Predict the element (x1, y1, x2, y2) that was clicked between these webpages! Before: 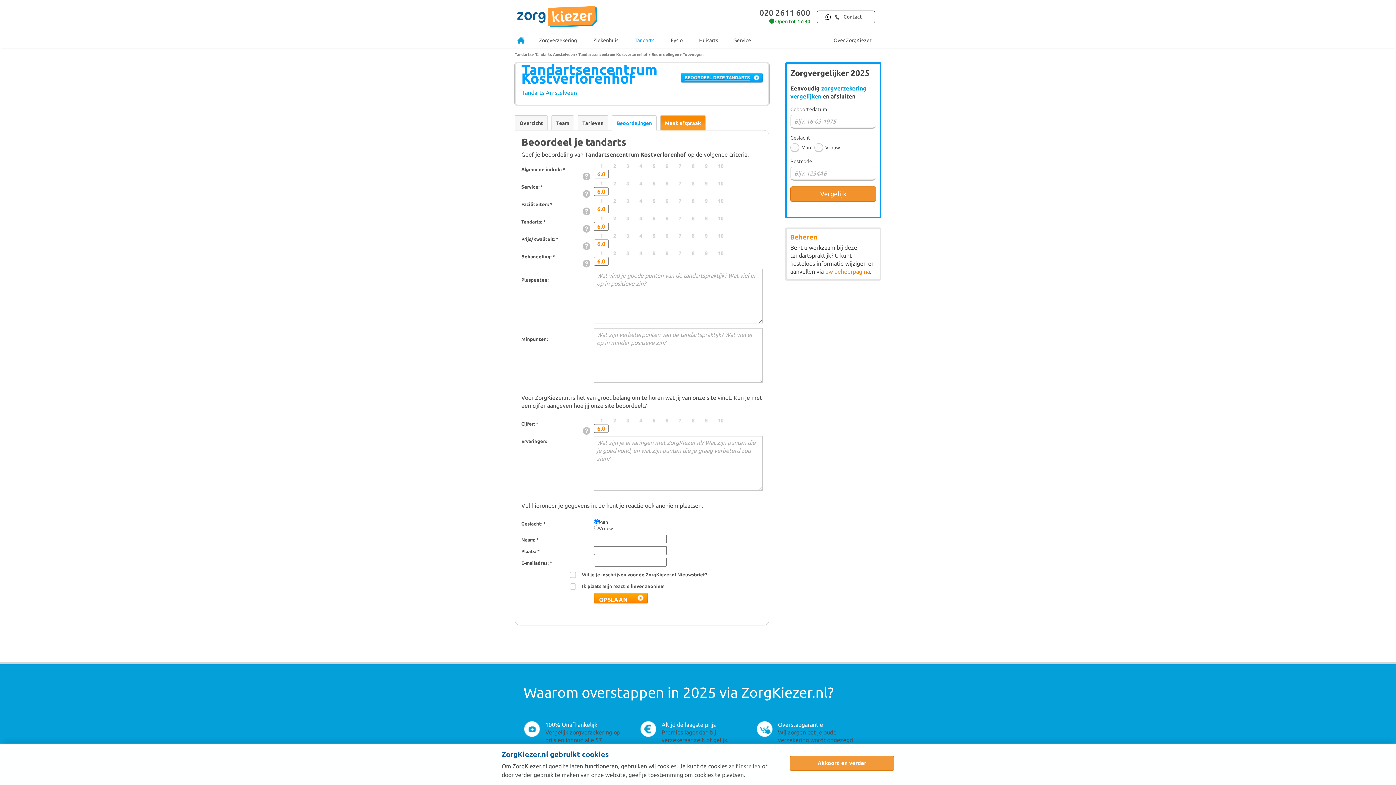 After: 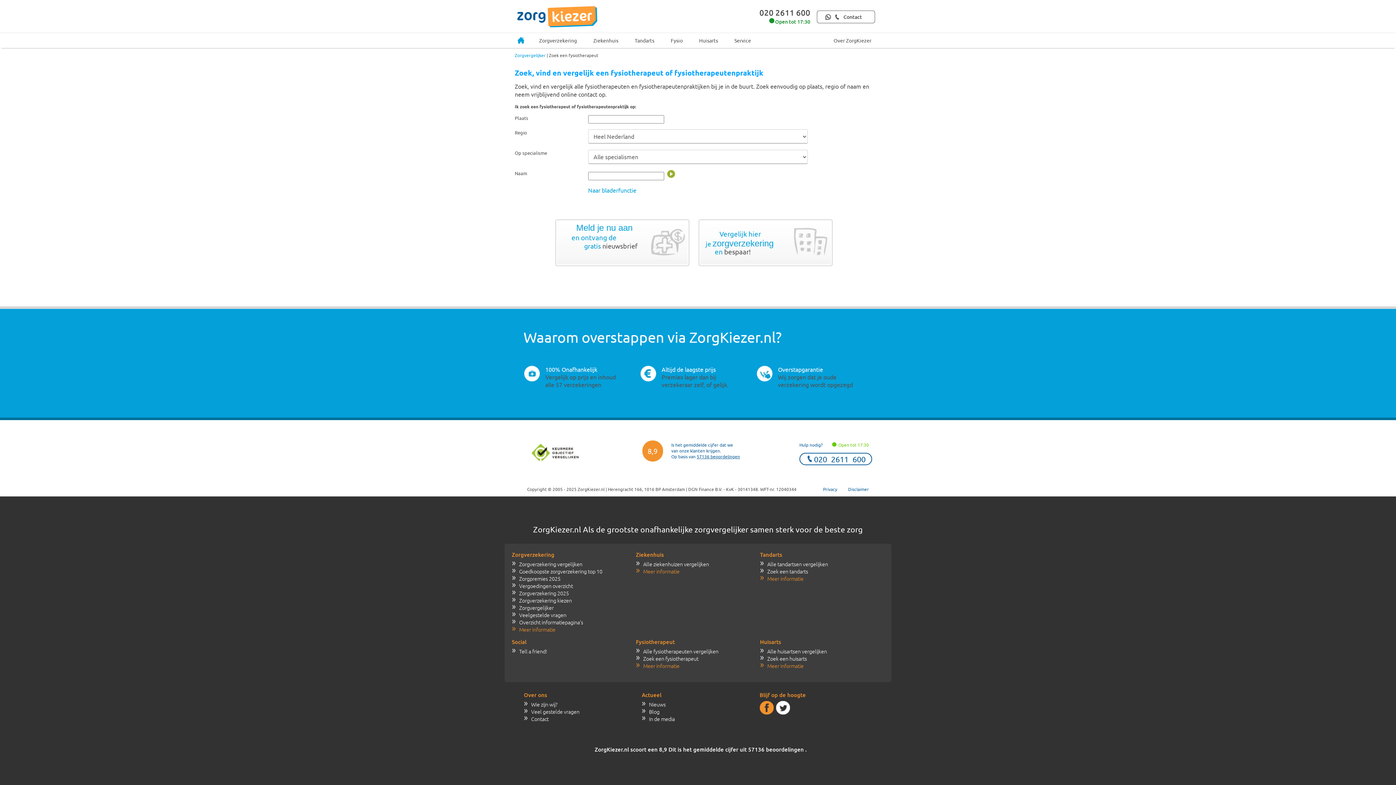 Action: label: Fysio bbox: (661, 33, 690, 48)